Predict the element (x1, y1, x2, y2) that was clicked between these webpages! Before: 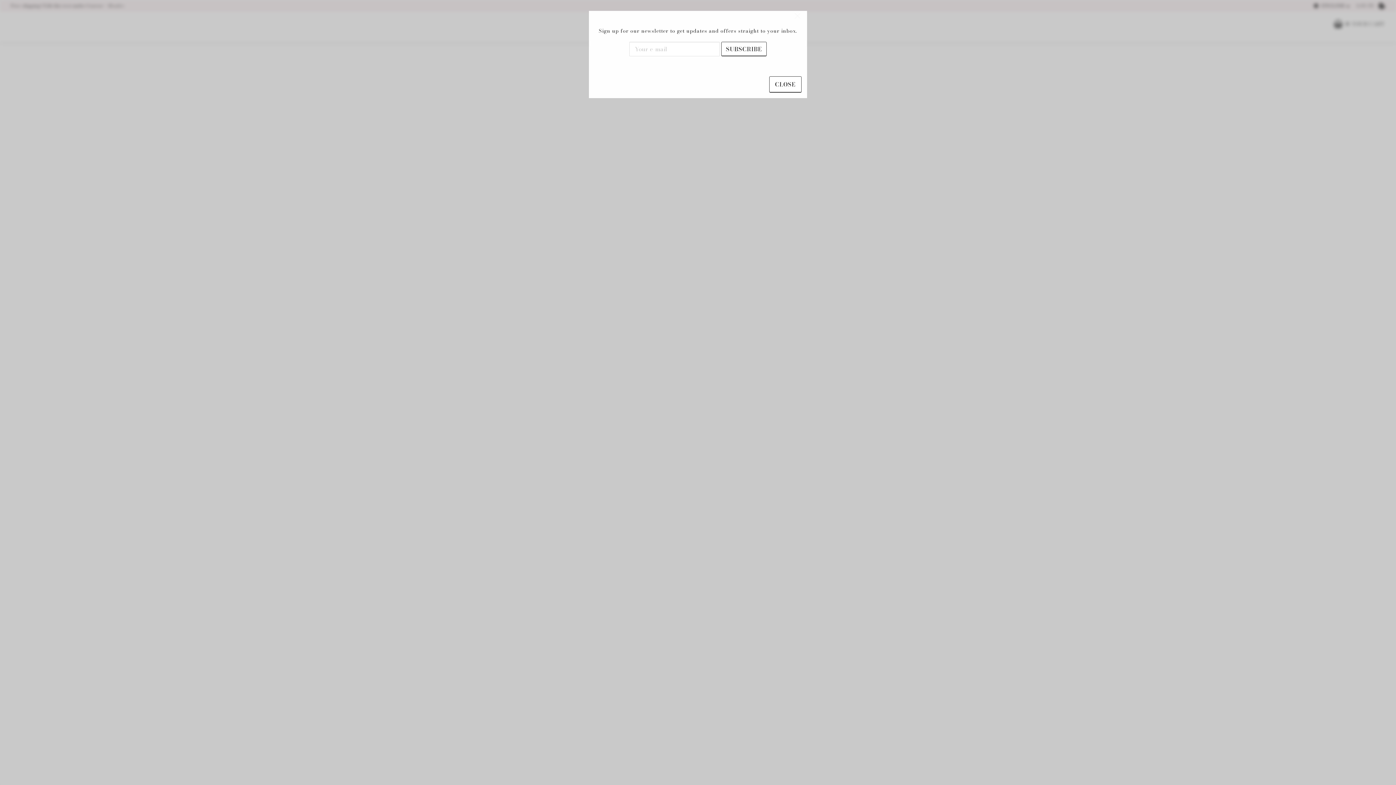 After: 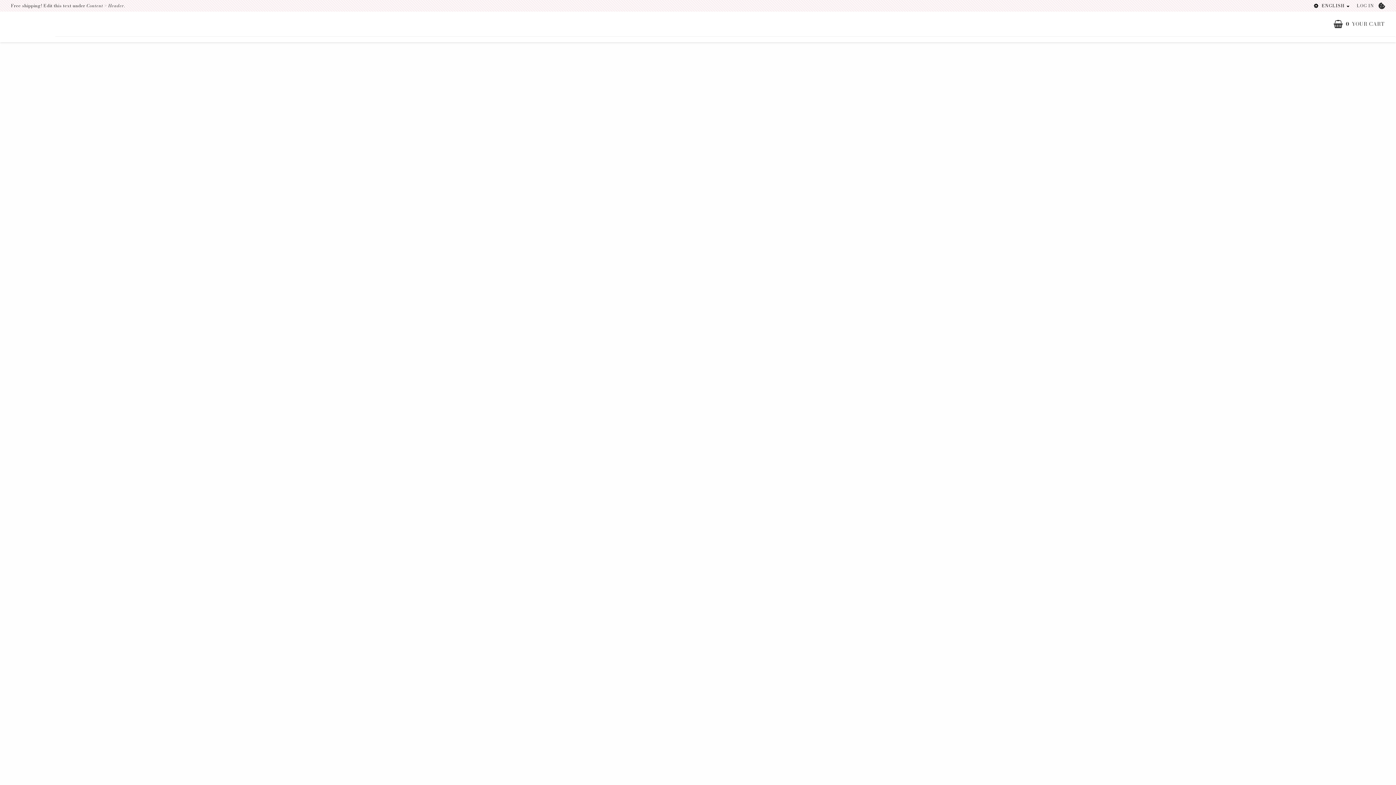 Action: bbox: (769, 58, 801, 74) label: CLOSE